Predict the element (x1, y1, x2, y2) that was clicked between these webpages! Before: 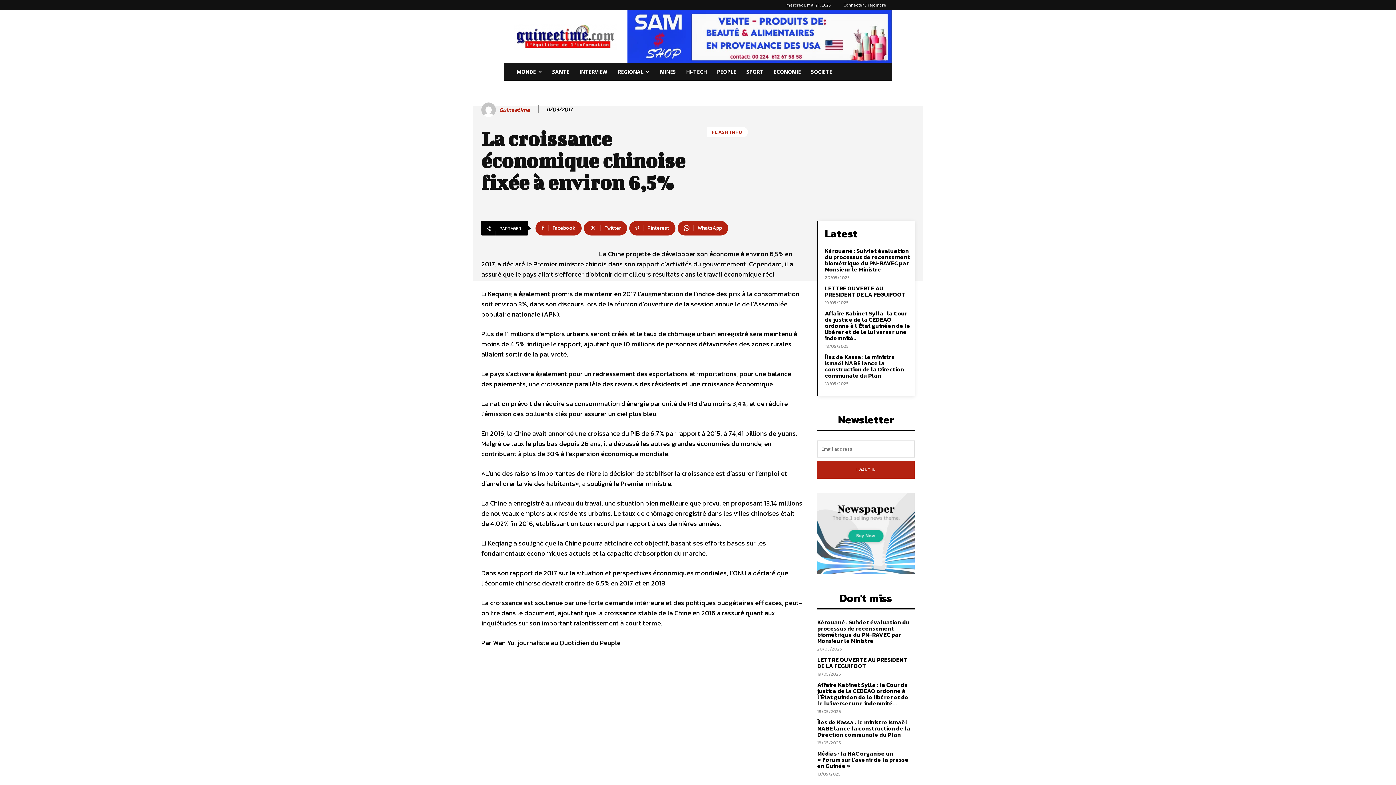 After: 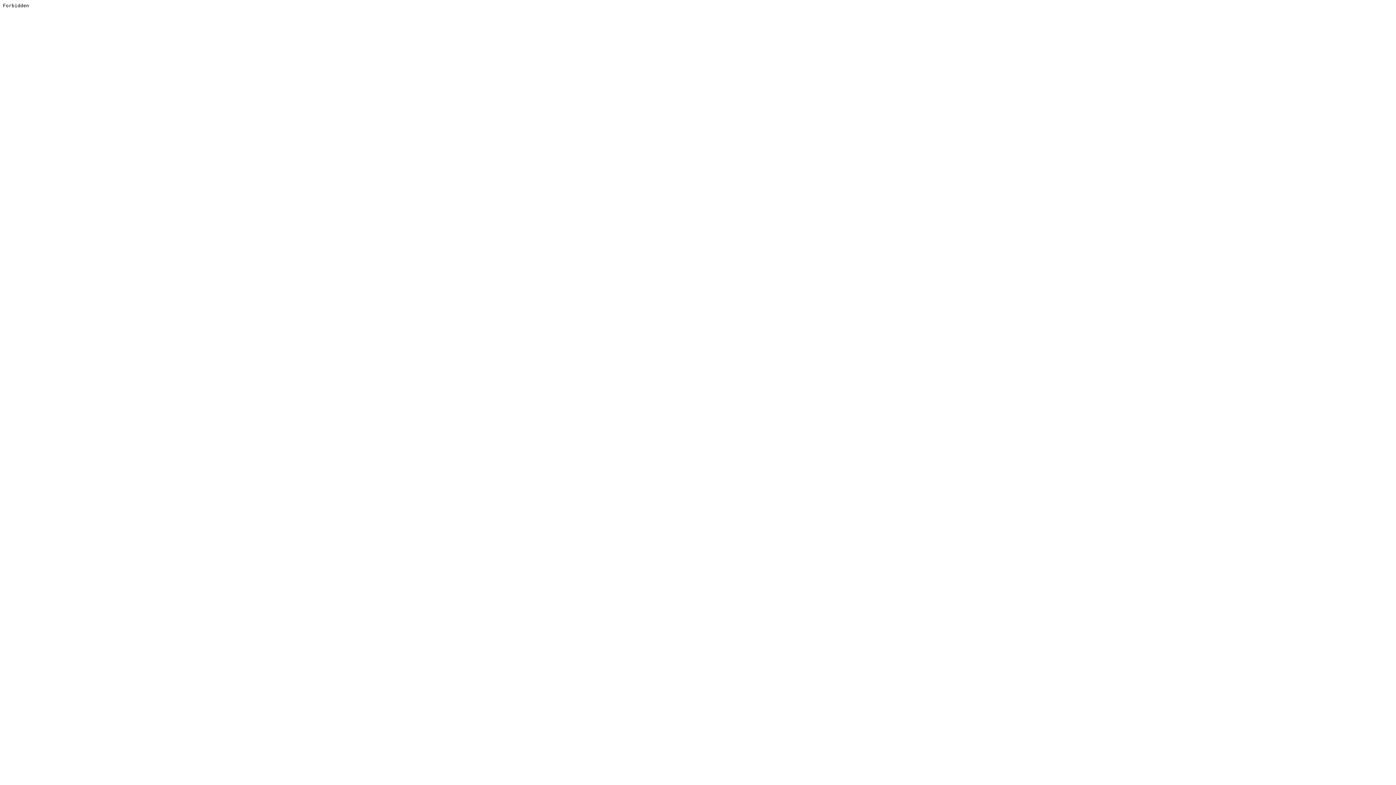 Action: bbox: (817, 493, 914, 574)